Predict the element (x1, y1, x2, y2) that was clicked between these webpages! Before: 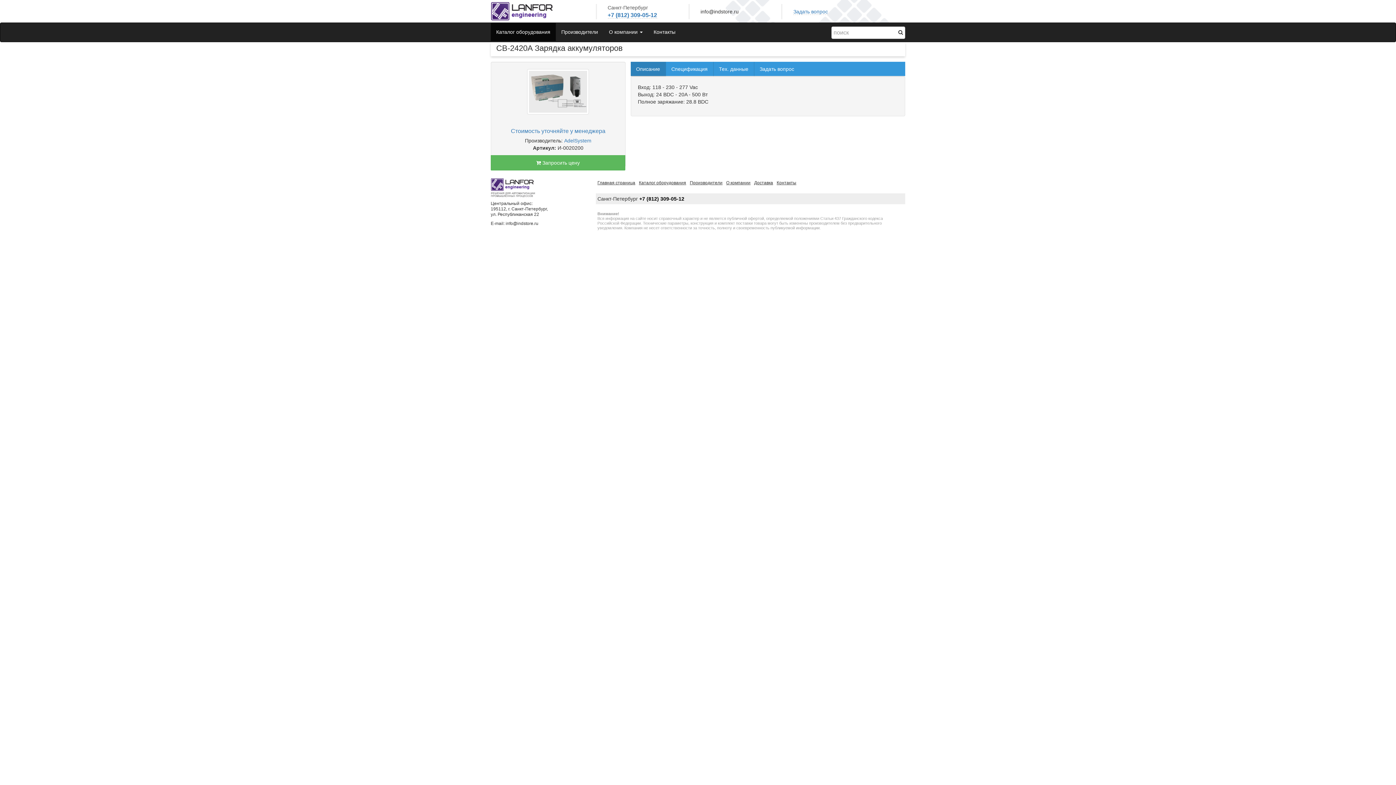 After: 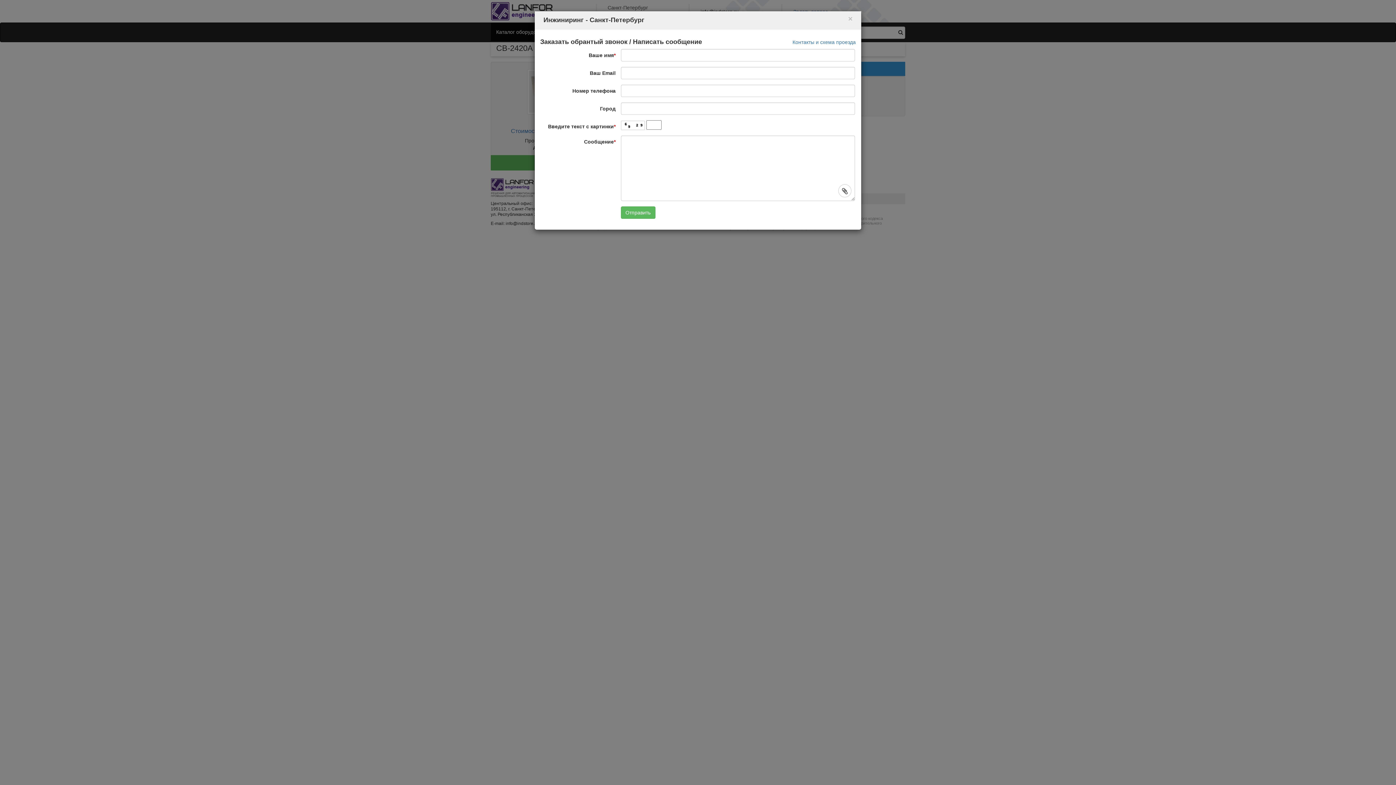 Action: bbox: (793, 8, 828, 14) label: Задать вопрос